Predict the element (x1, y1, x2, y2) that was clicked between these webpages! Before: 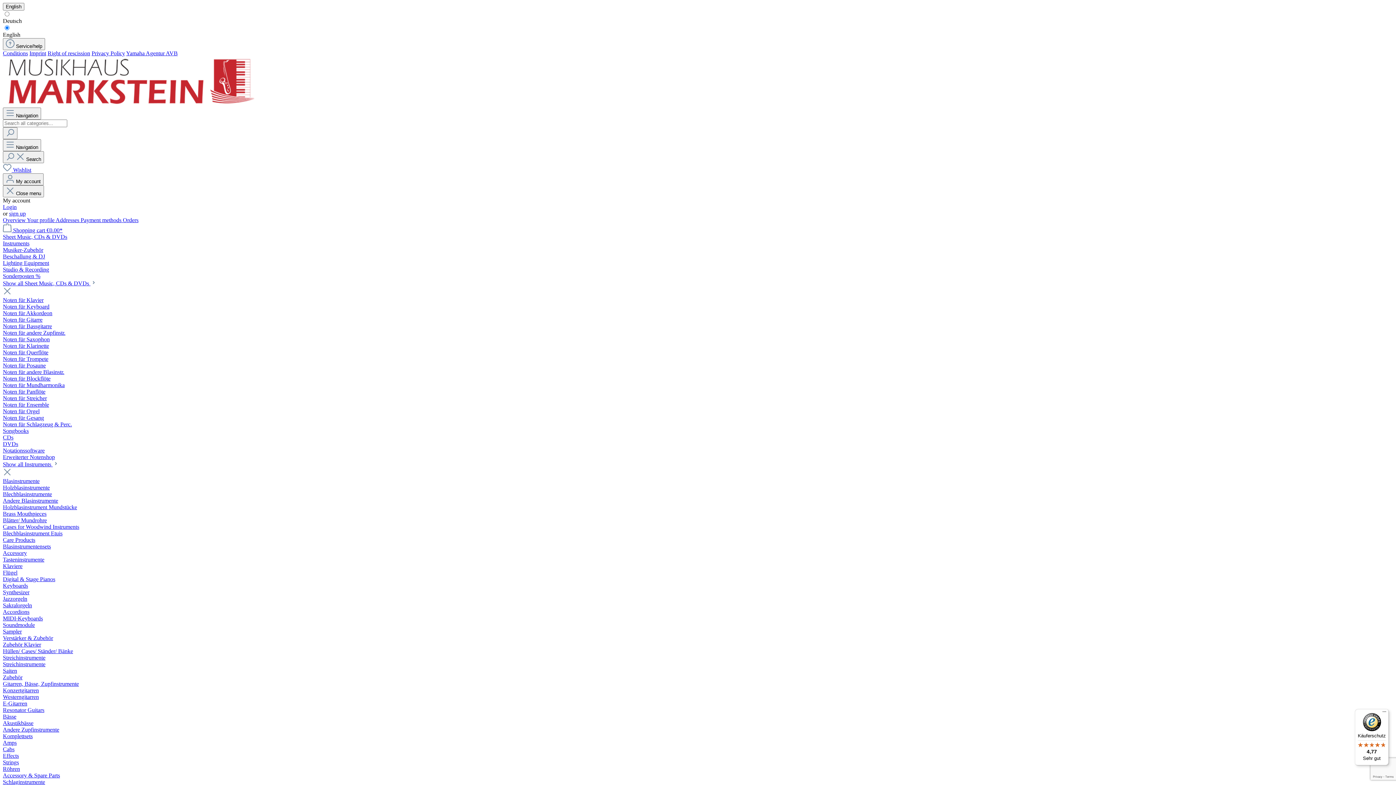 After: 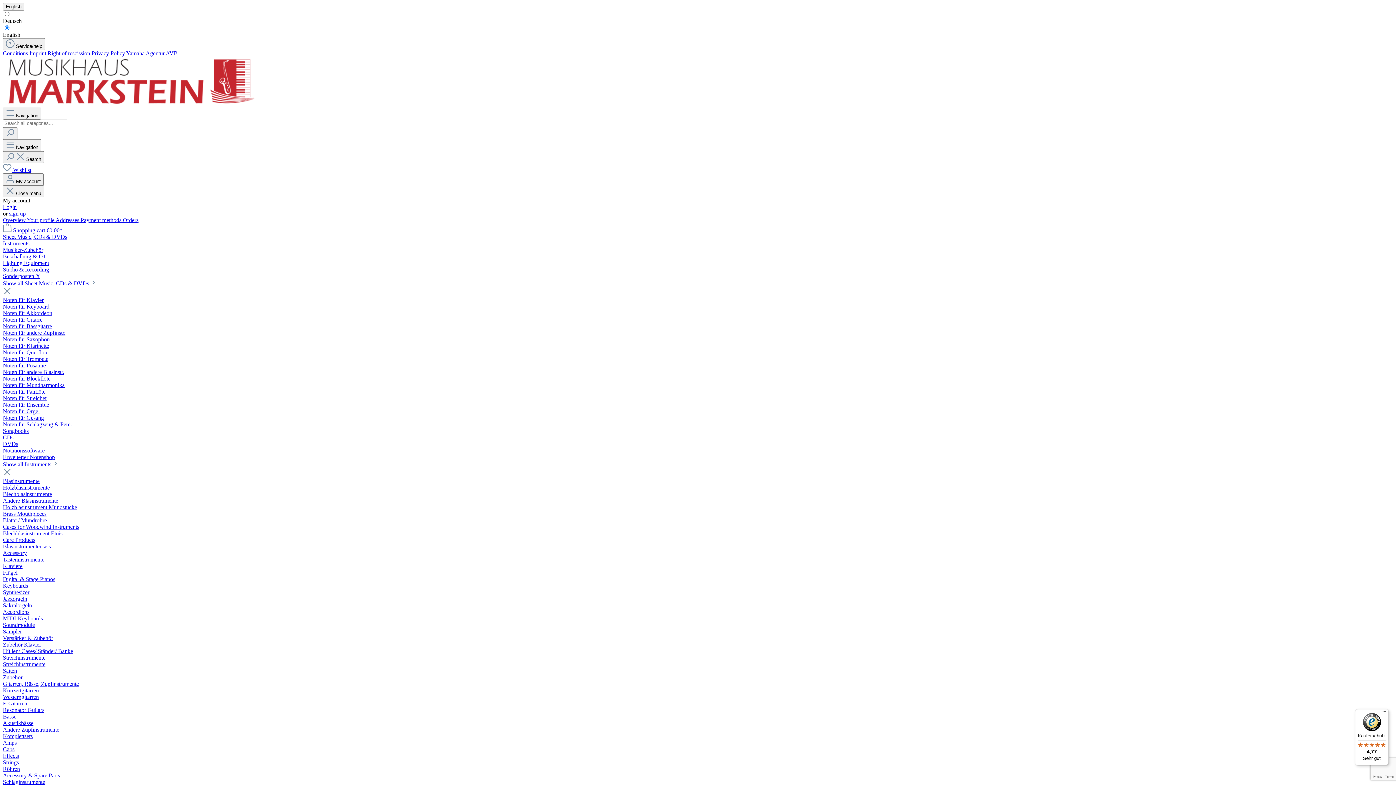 Action: label: Noten für Klavier bbox: (2, 297, 43, 303)